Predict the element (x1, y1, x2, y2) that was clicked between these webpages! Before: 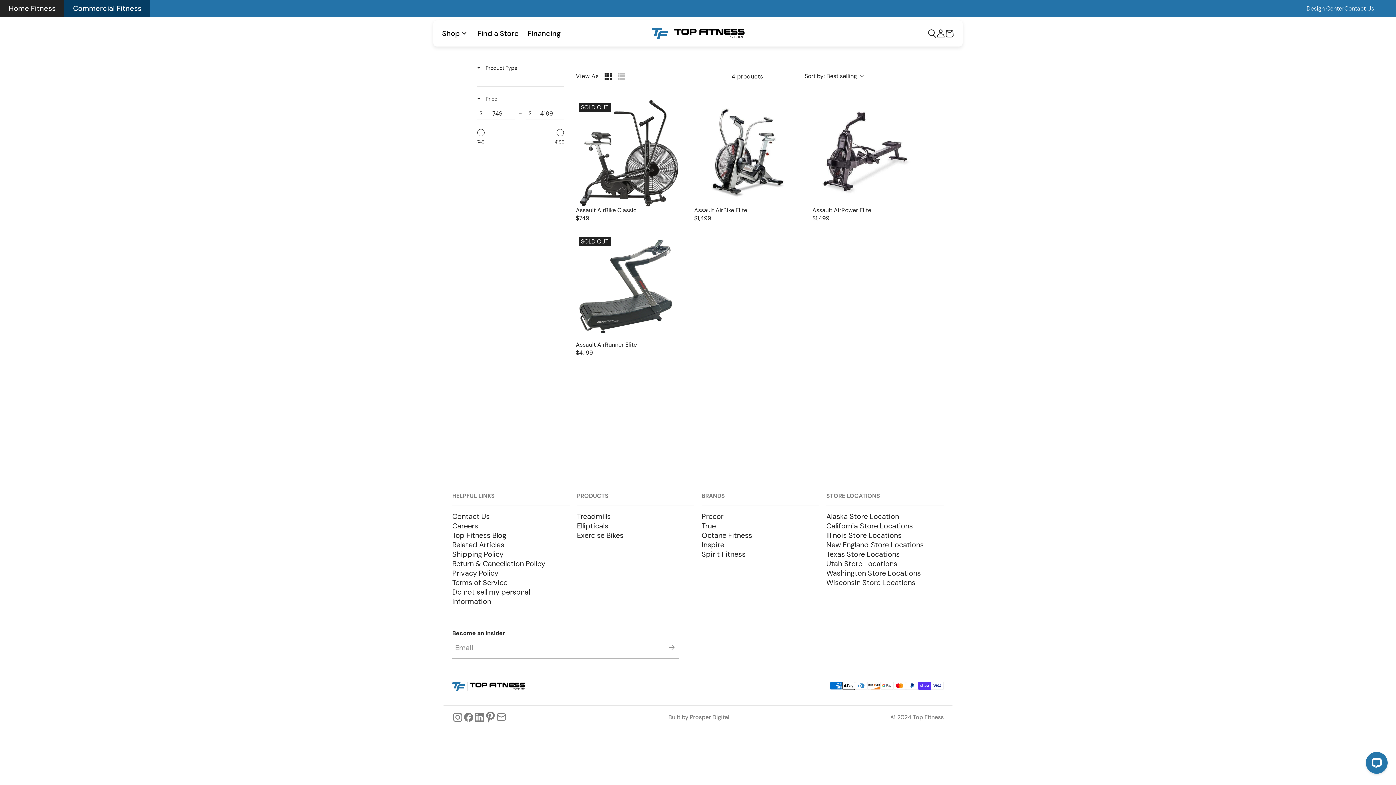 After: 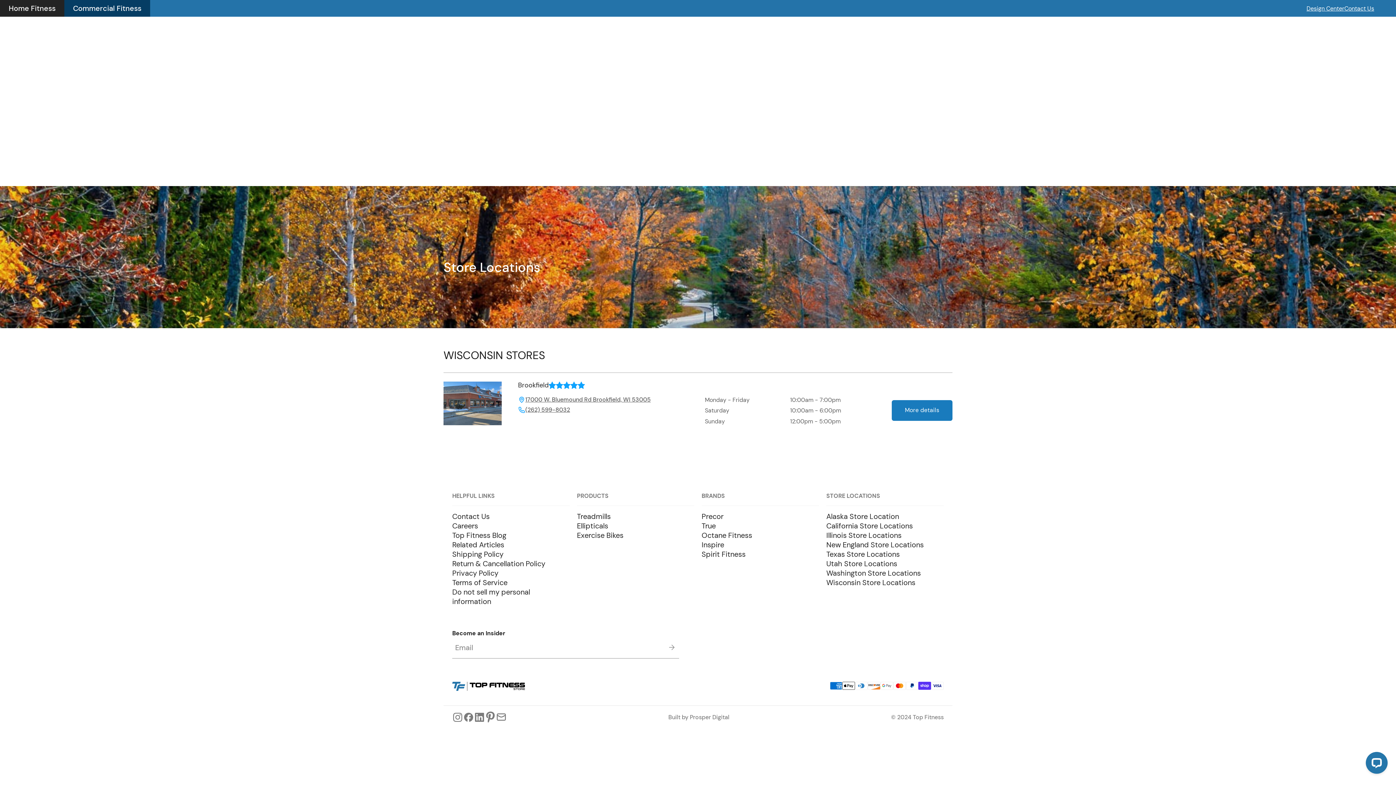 Action: label: Wisconsin Store Locations bbox: (826, 578, 944, 587)